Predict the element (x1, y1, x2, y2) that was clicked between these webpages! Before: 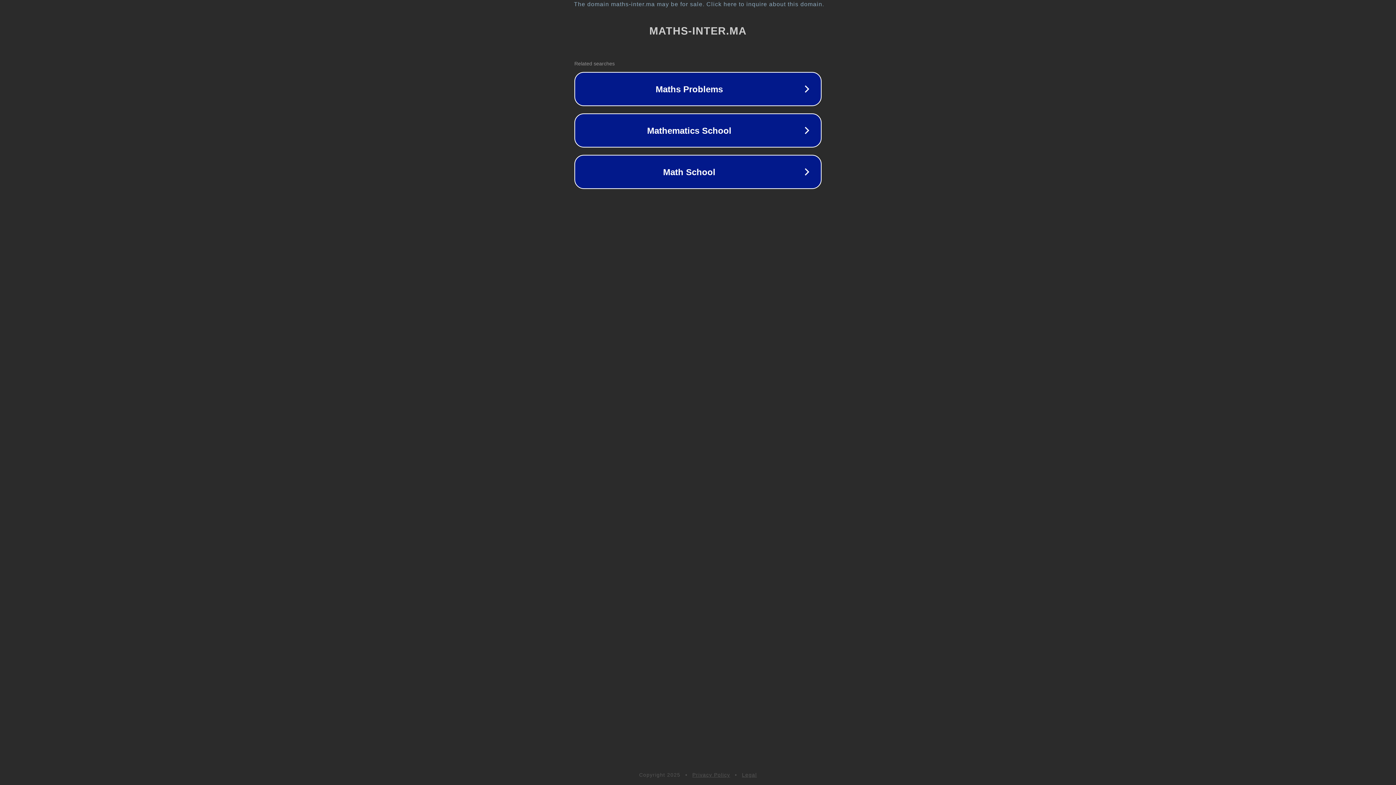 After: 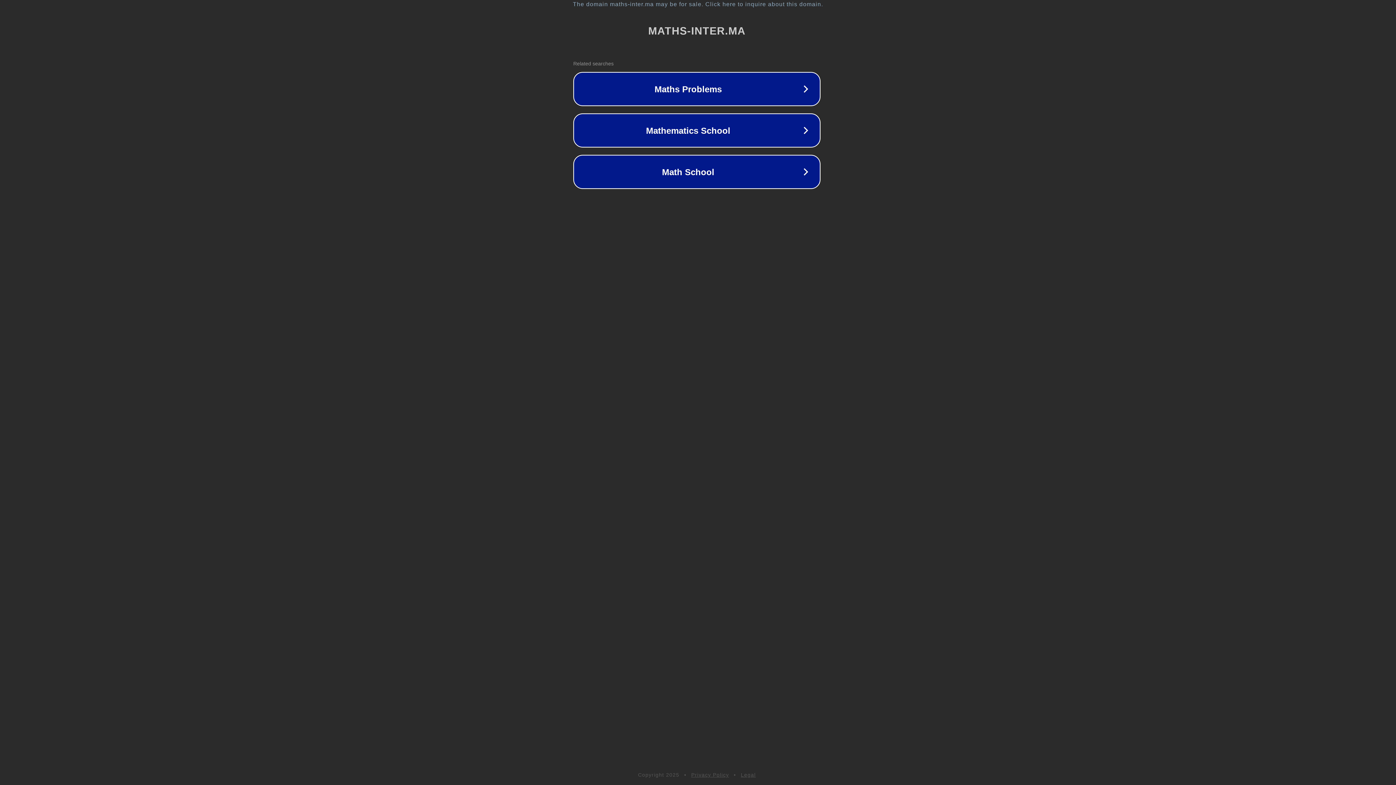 Action: bbox: (1, 1, 1397, 7) label: The domain maths-inter.ma may be for sale. Click here to inquire about this domain.